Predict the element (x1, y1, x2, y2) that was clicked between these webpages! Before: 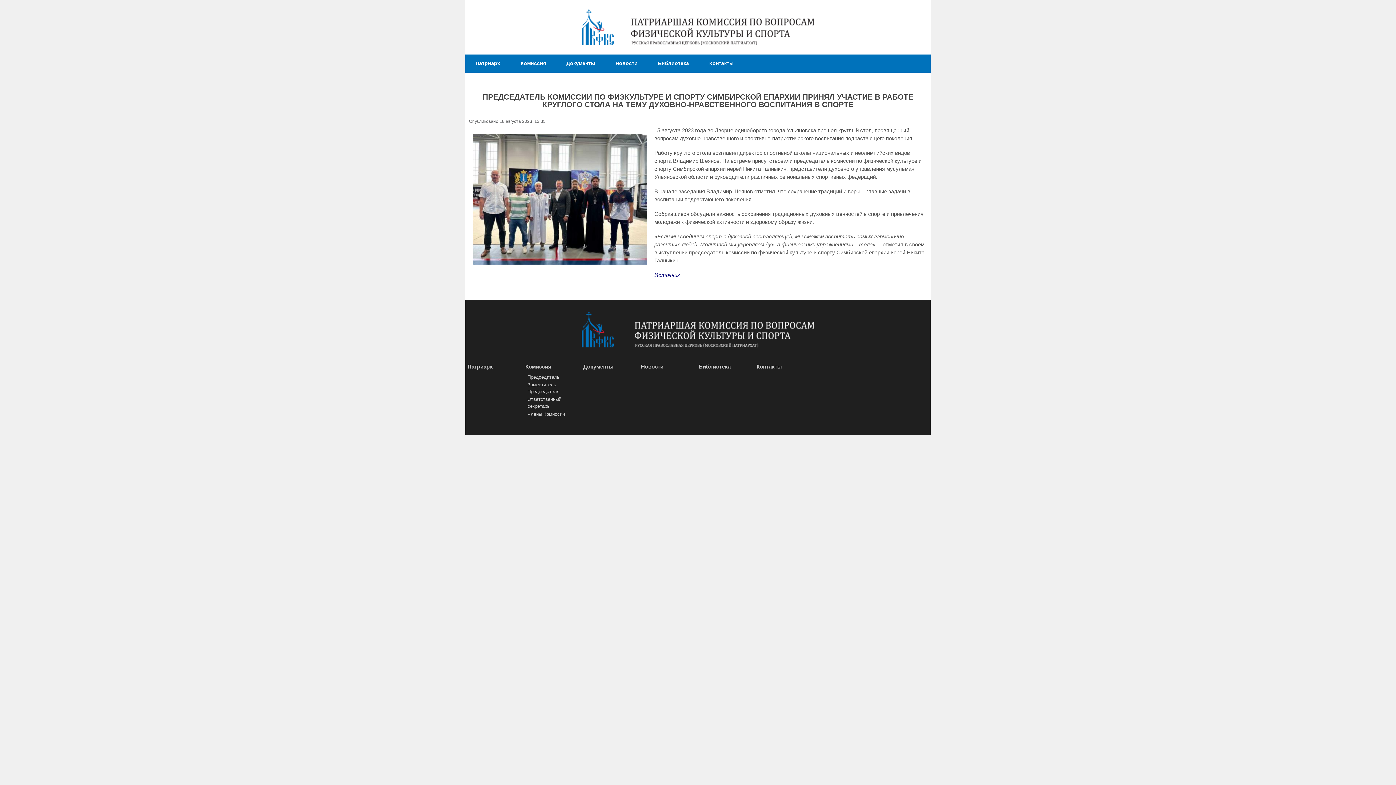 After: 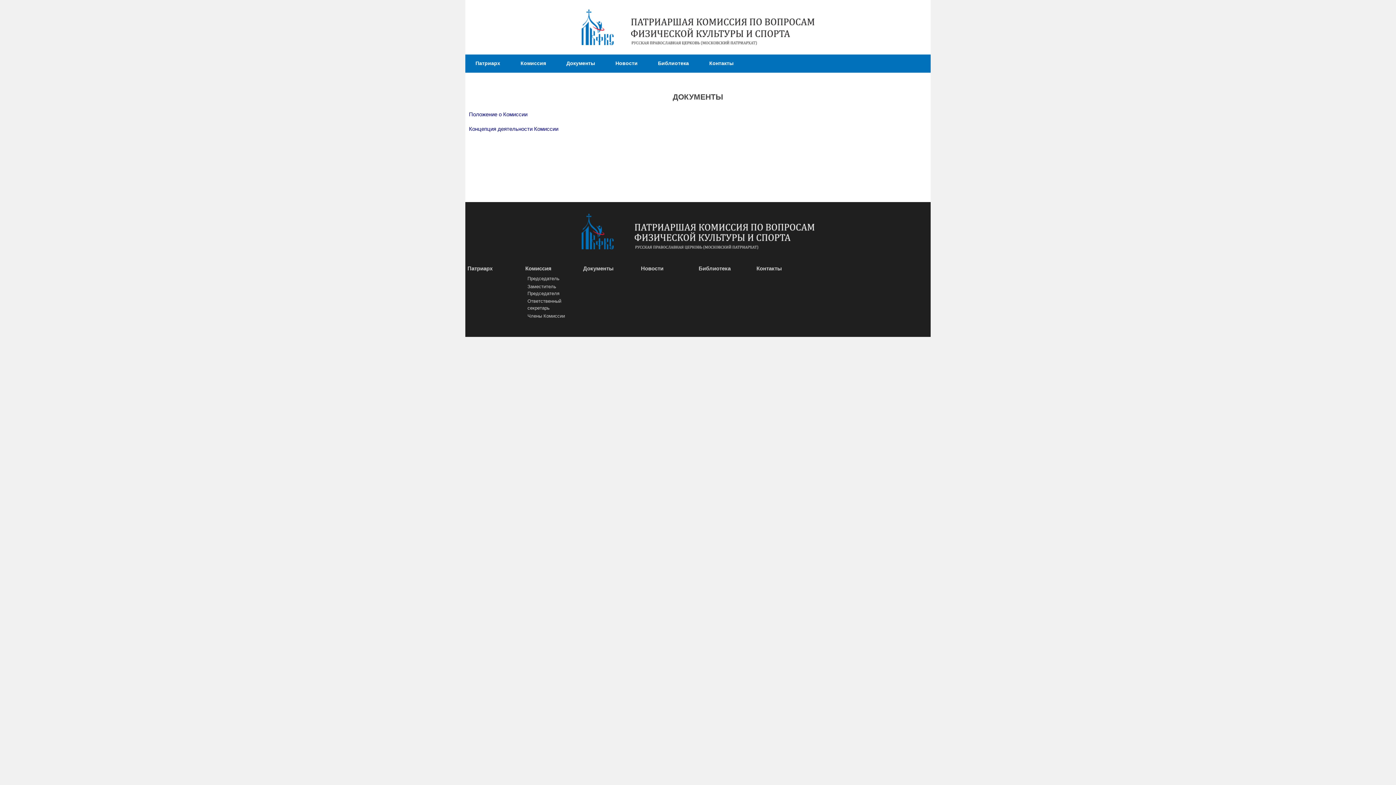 Action: label: Документы bbox: (556, 54, 605, 72)